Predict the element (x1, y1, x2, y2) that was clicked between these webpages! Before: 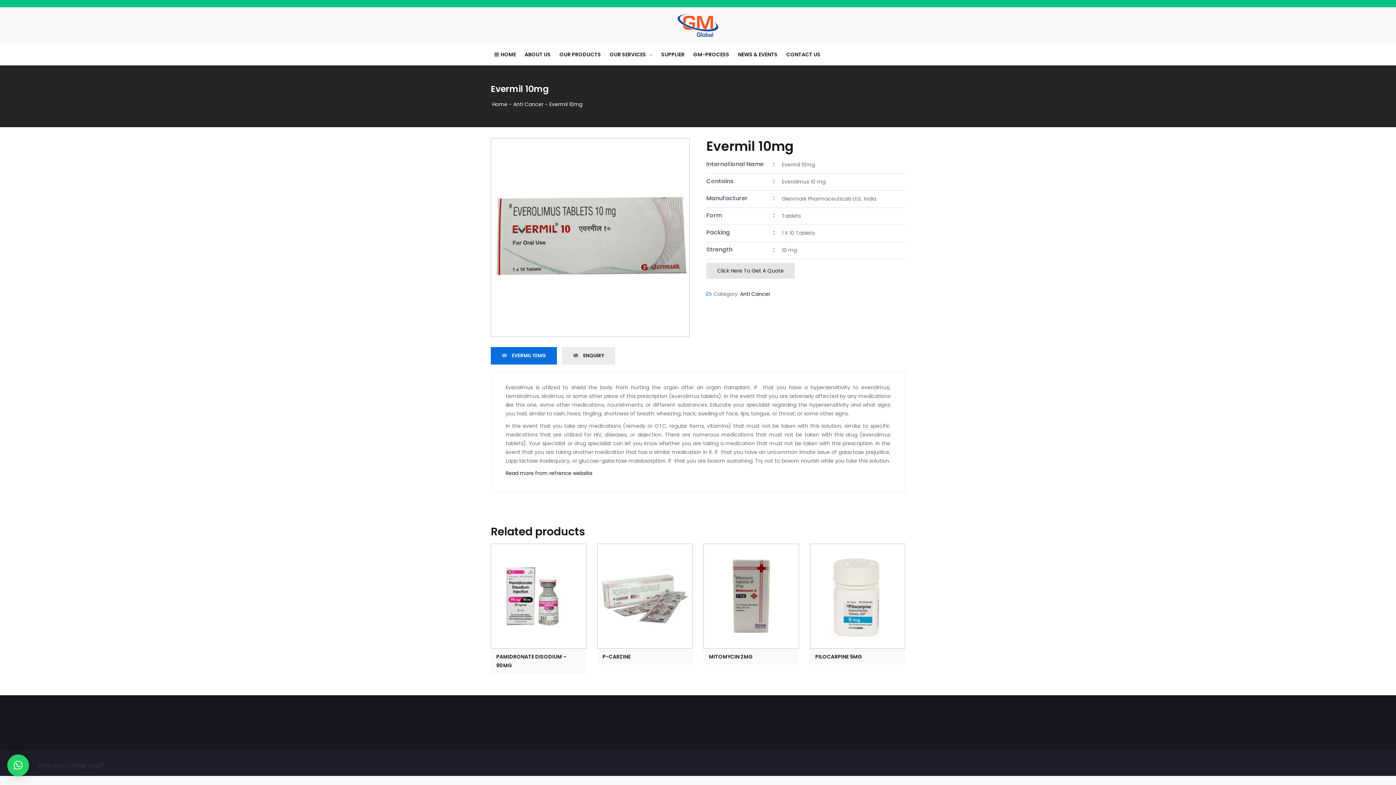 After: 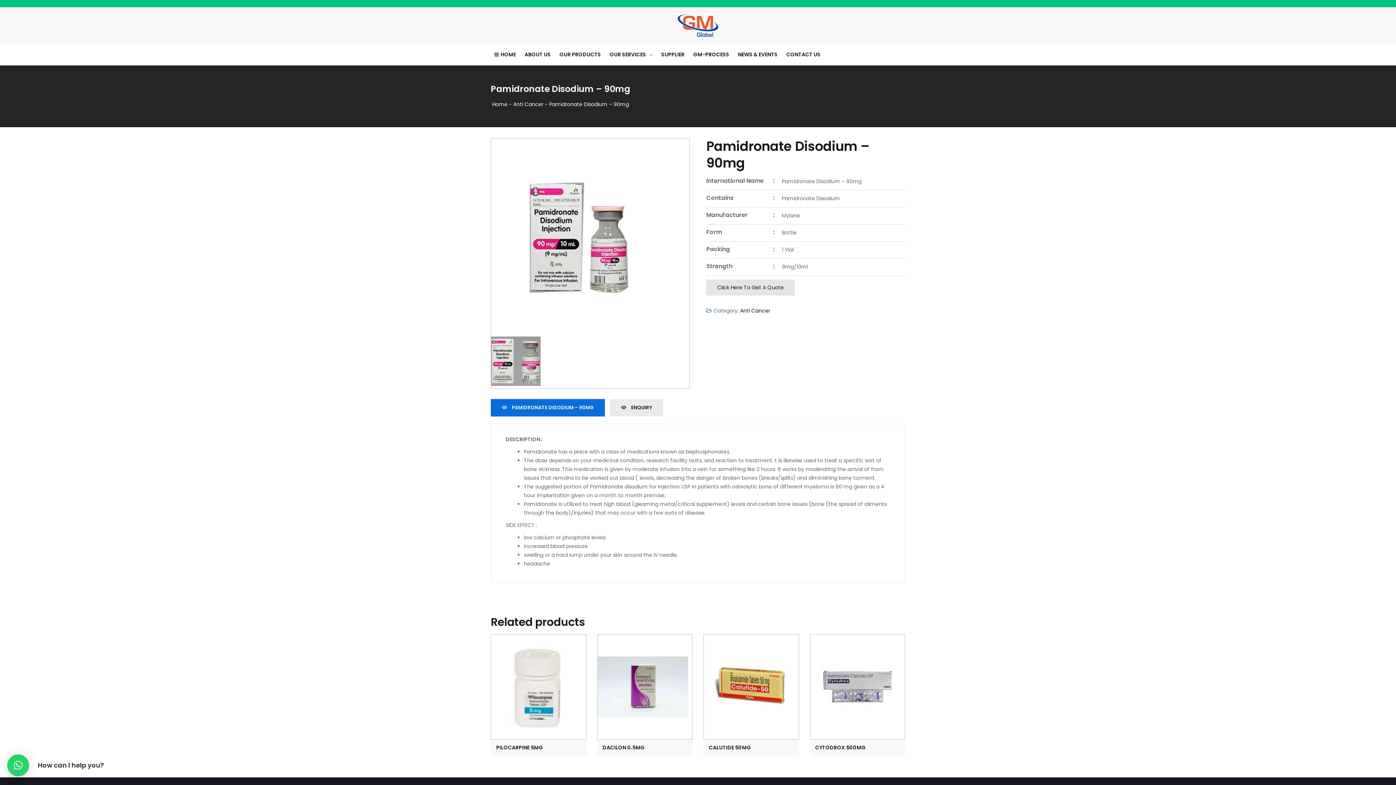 Action: bbox: (496, 652, 580, 670) label: PAMIDRONATE DISODIUM – 90MG